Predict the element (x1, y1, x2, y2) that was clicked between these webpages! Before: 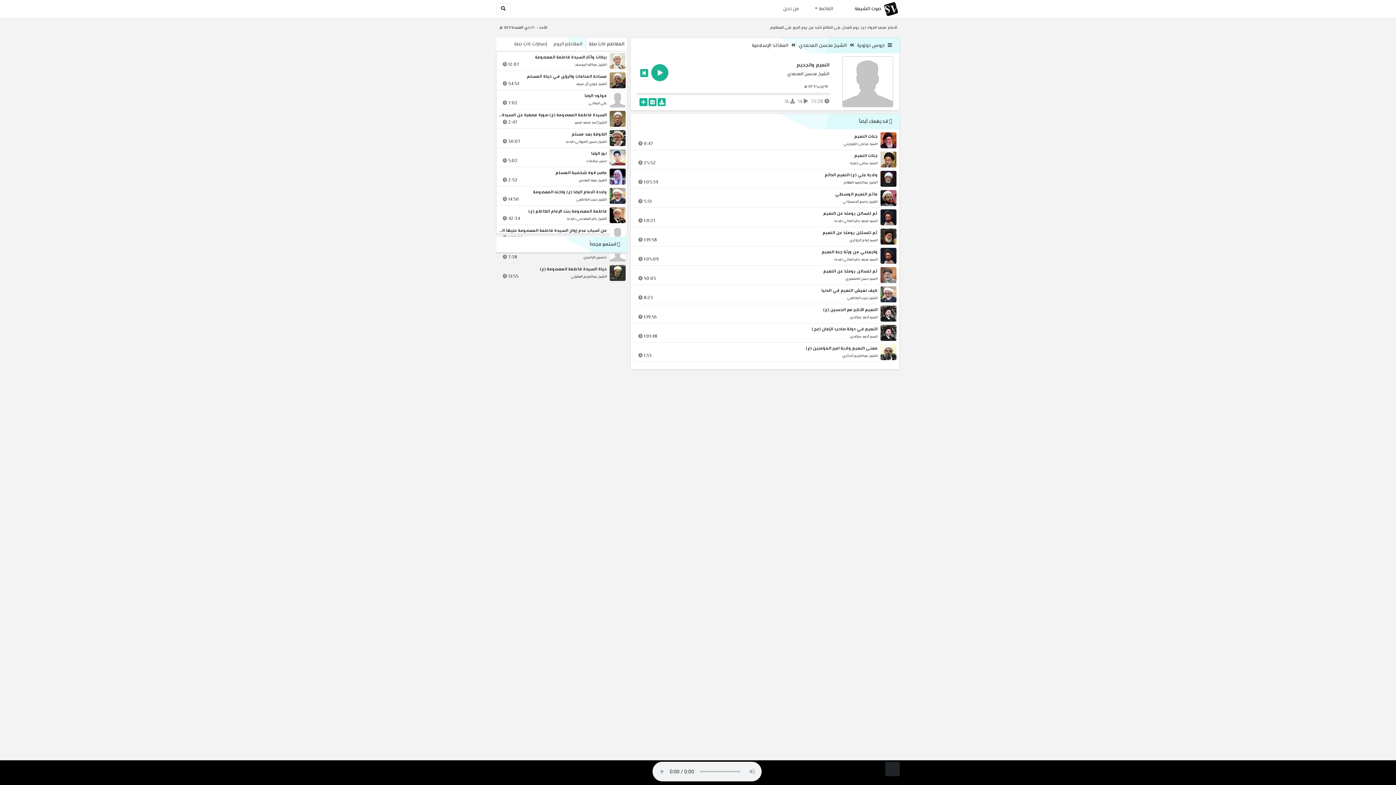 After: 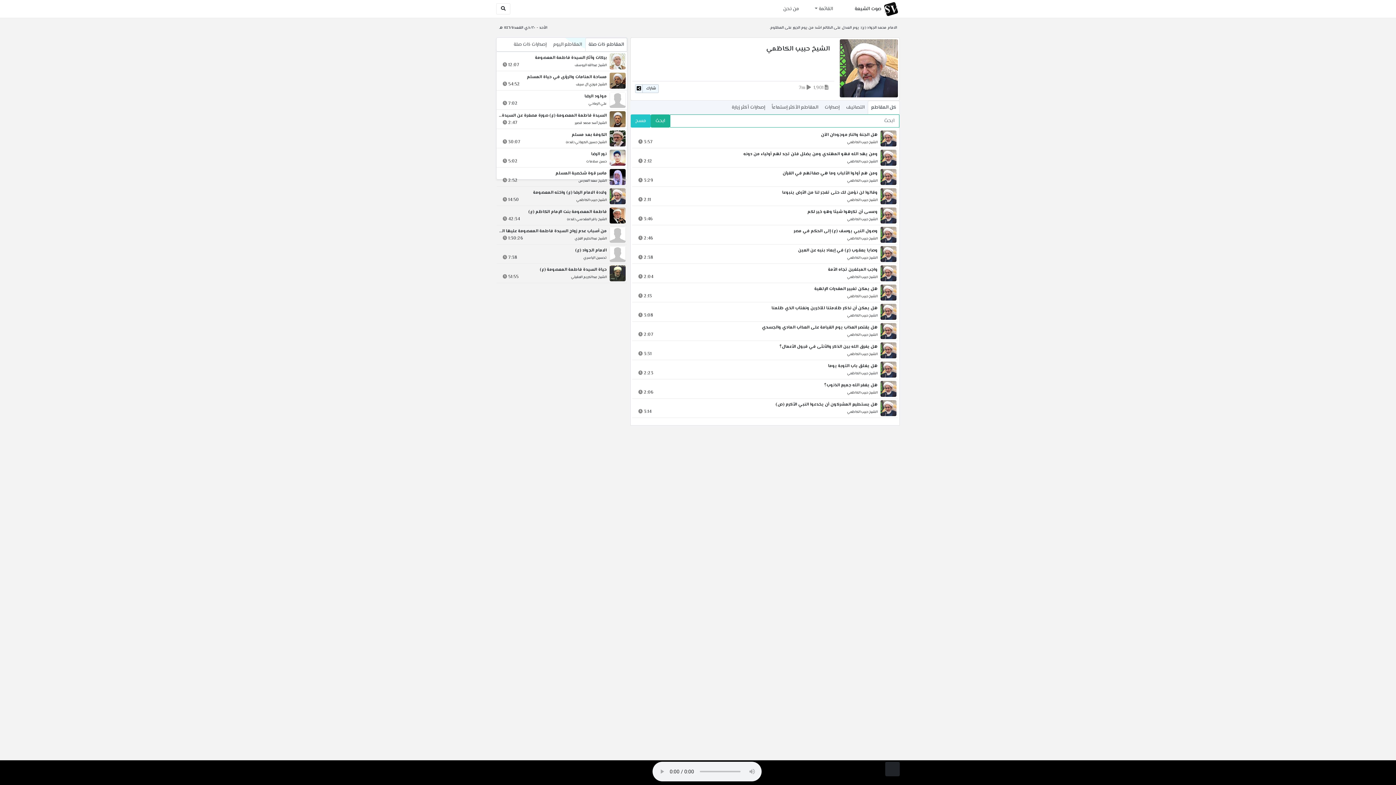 Action: bbox: (847, 294, 877, 301) label: الشيخ حبيب الكاظمي